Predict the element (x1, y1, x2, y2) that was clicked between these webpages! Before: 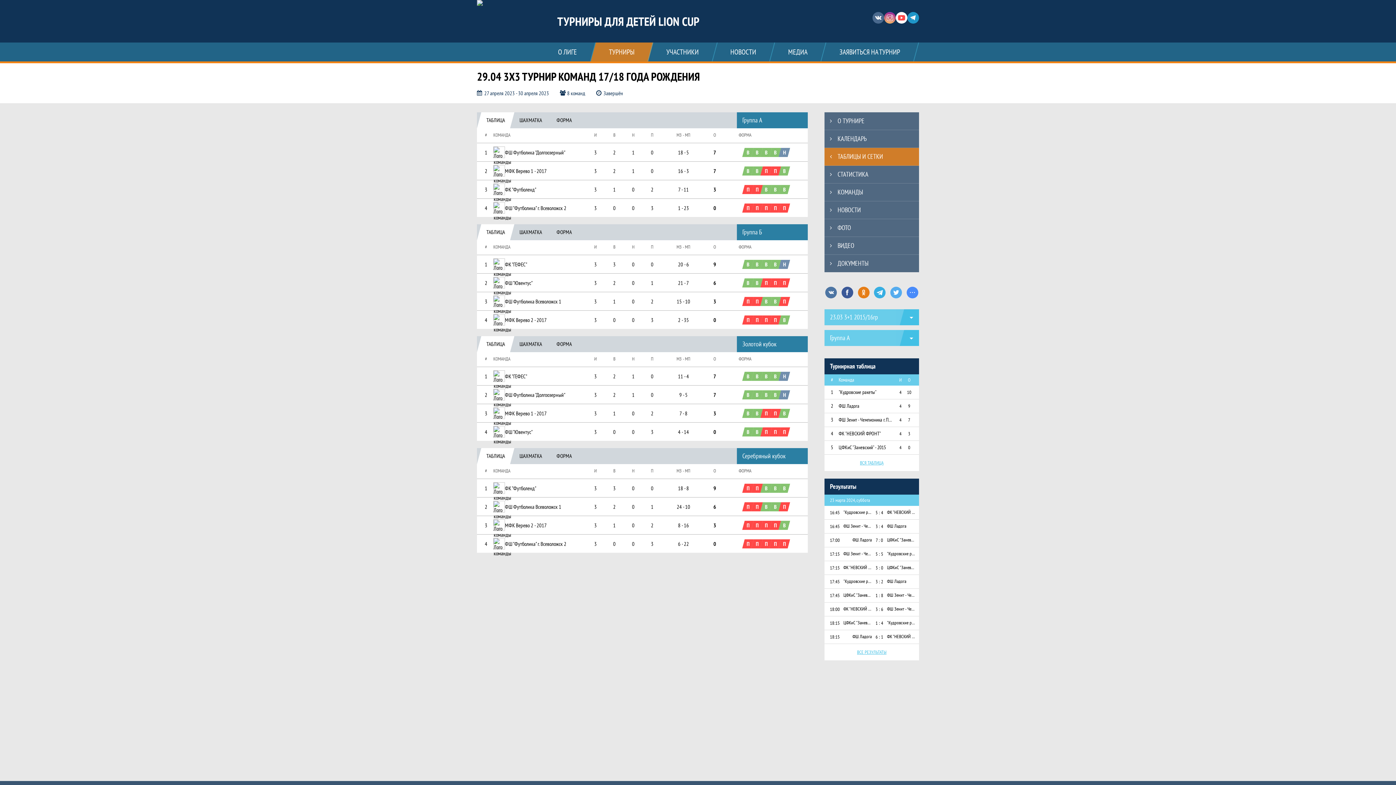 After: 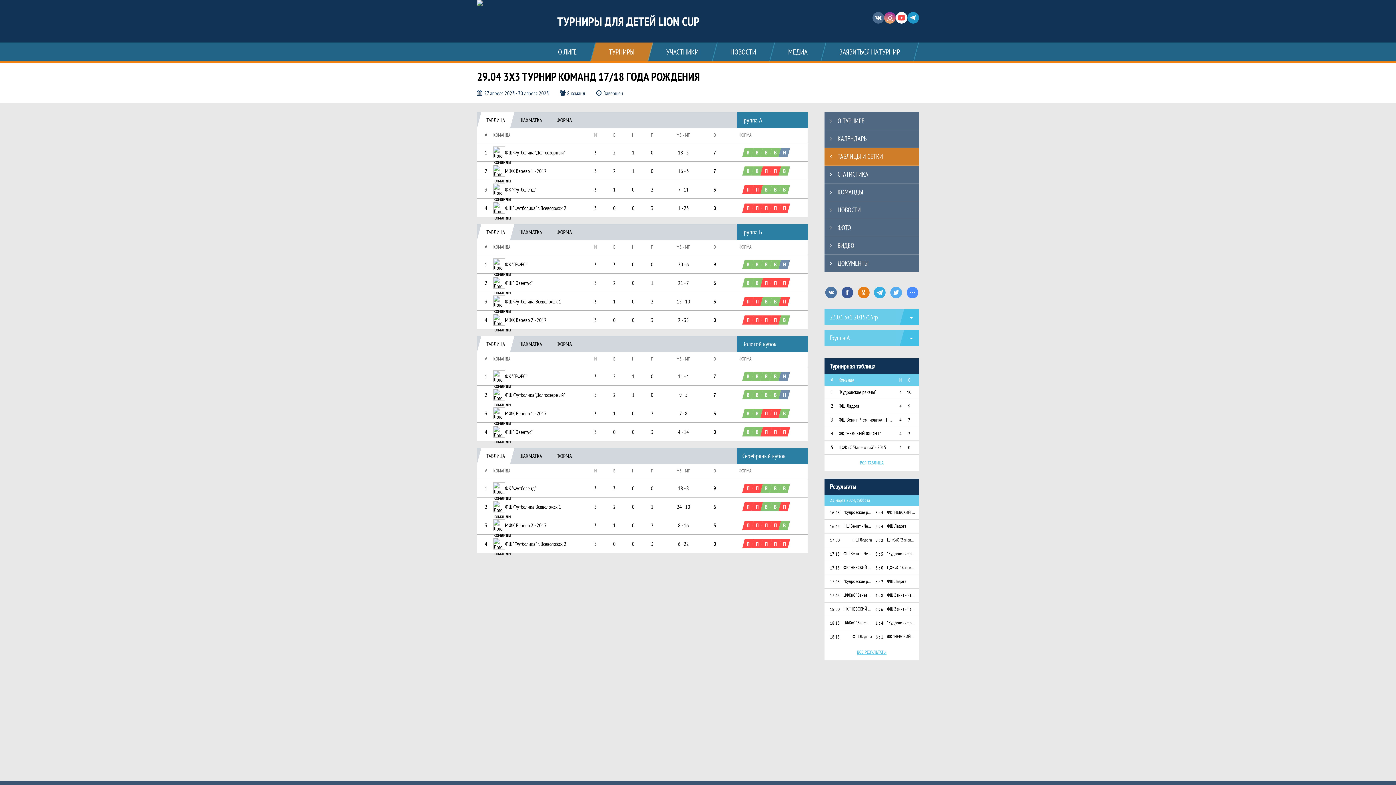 Action: bbox: (824, 148, 919, 165) label: ТАБЛИЦЫ И СЕТКИ